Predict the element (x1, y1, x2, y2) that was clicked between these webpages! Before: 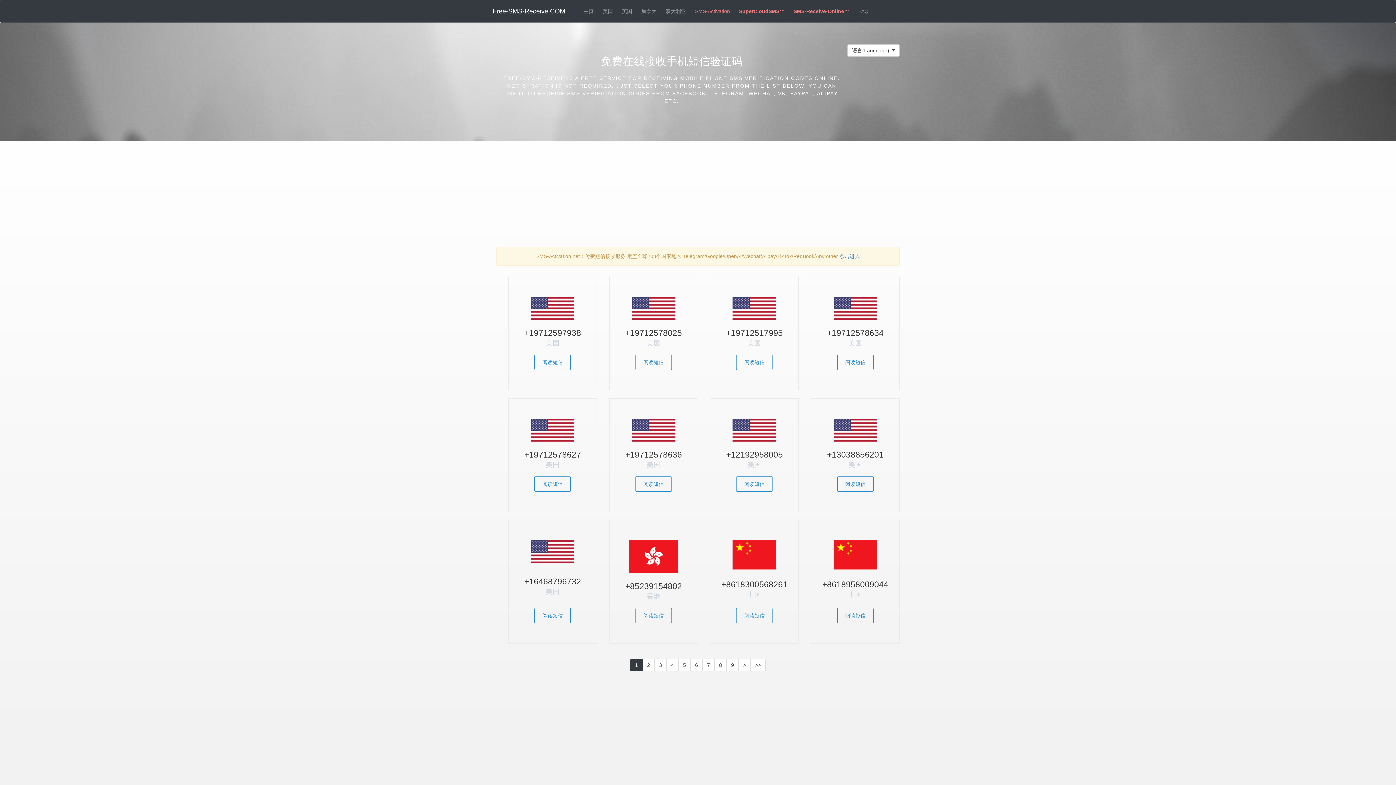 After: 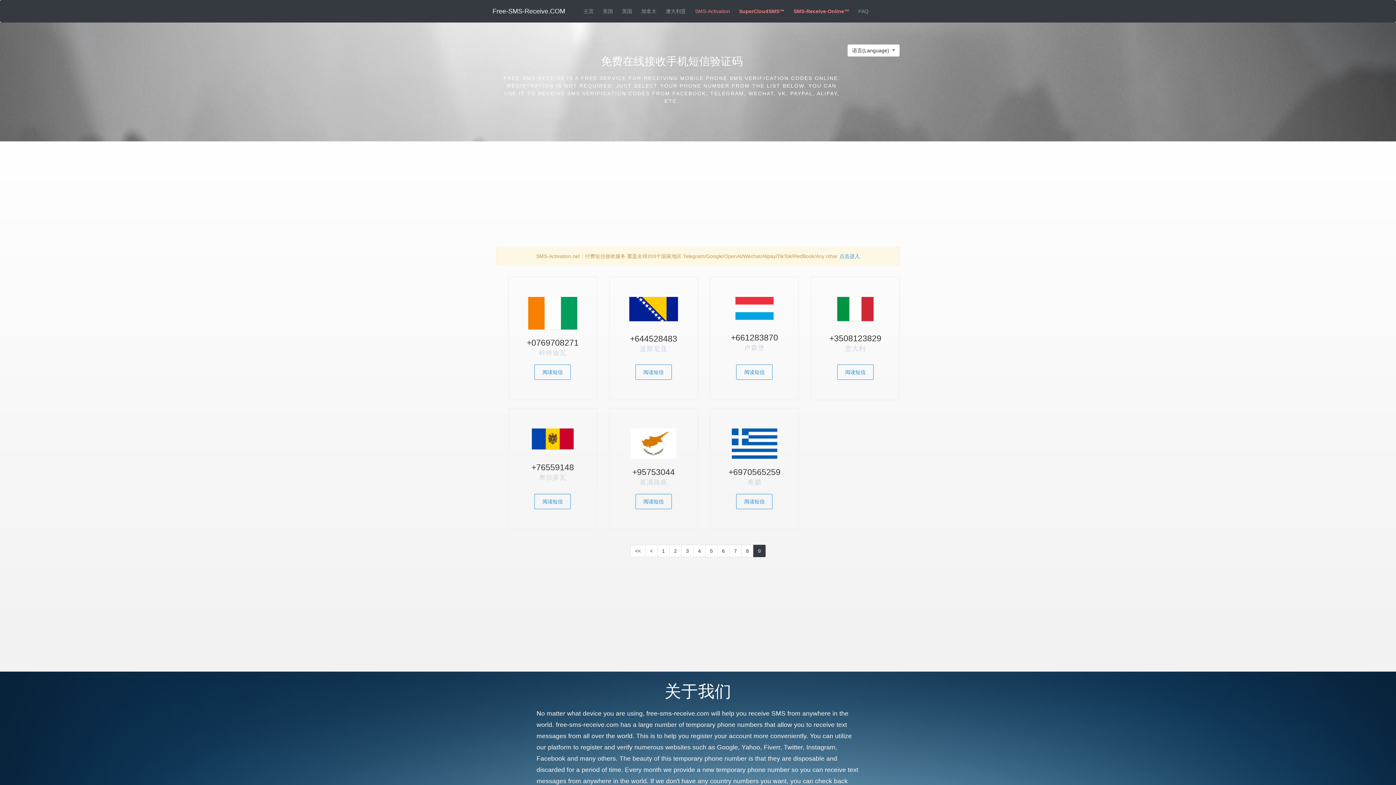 Action: label: 9 bbox: (726, 659, 738, 671)